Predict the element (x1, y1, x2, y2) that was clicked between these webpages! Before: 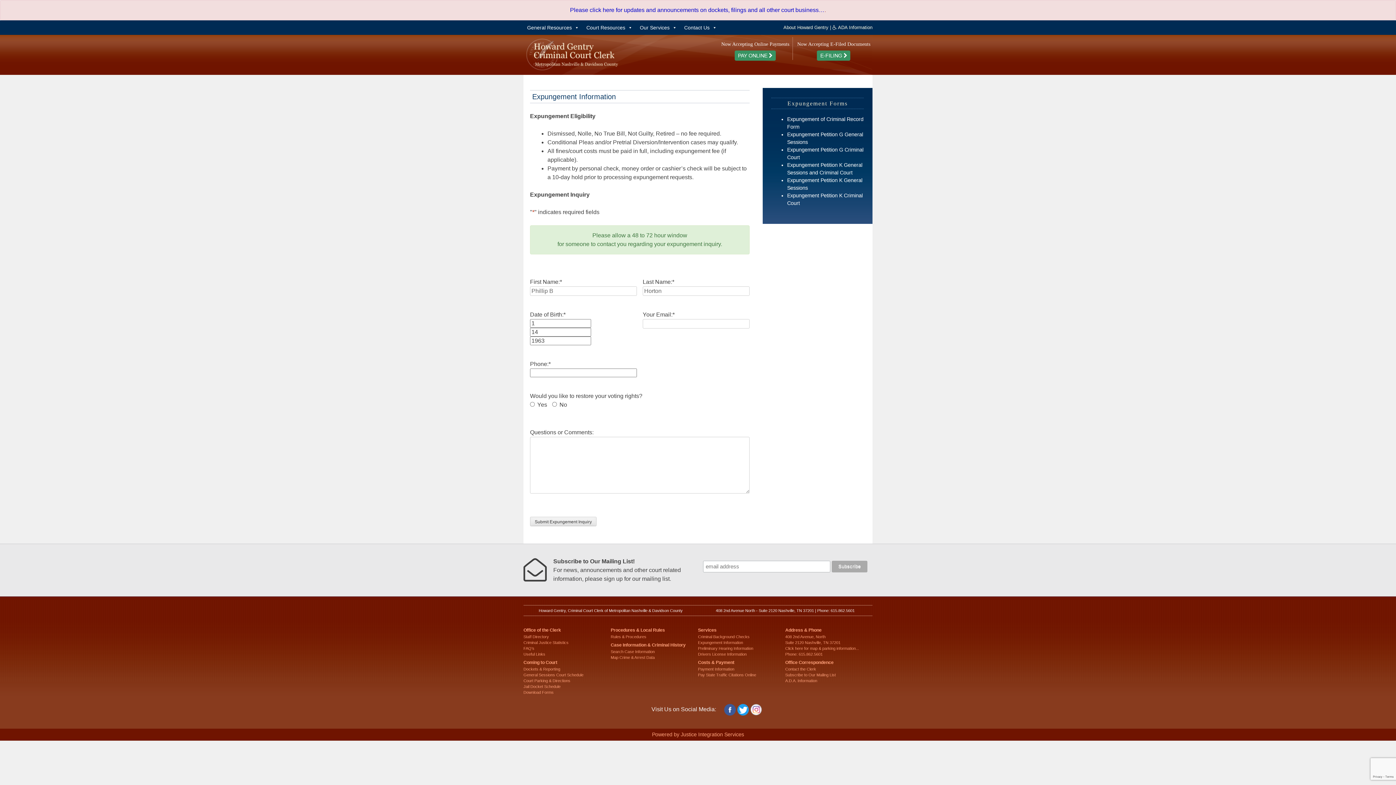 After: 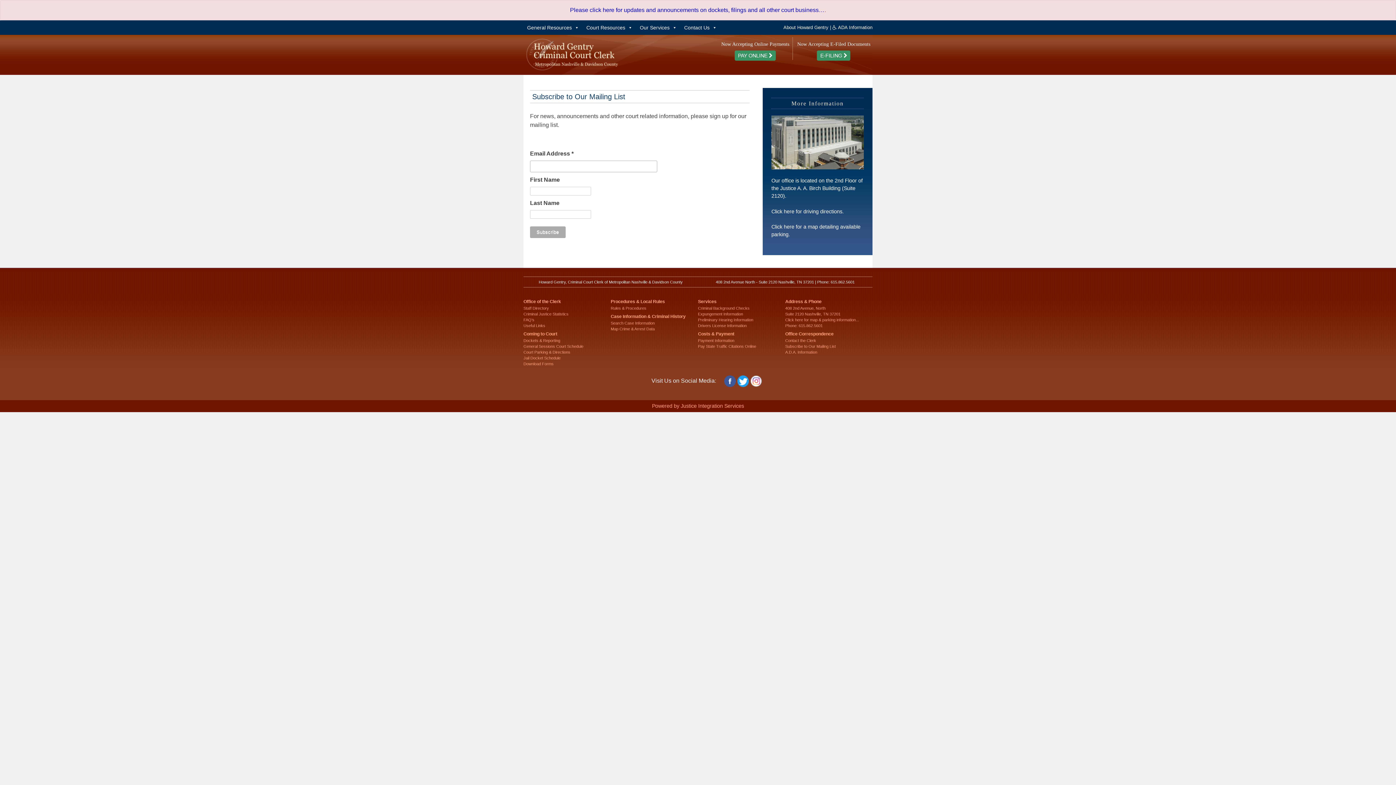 Action: label: Subscribe to Our Mailing List bbox: (785, 673, 836, 677)